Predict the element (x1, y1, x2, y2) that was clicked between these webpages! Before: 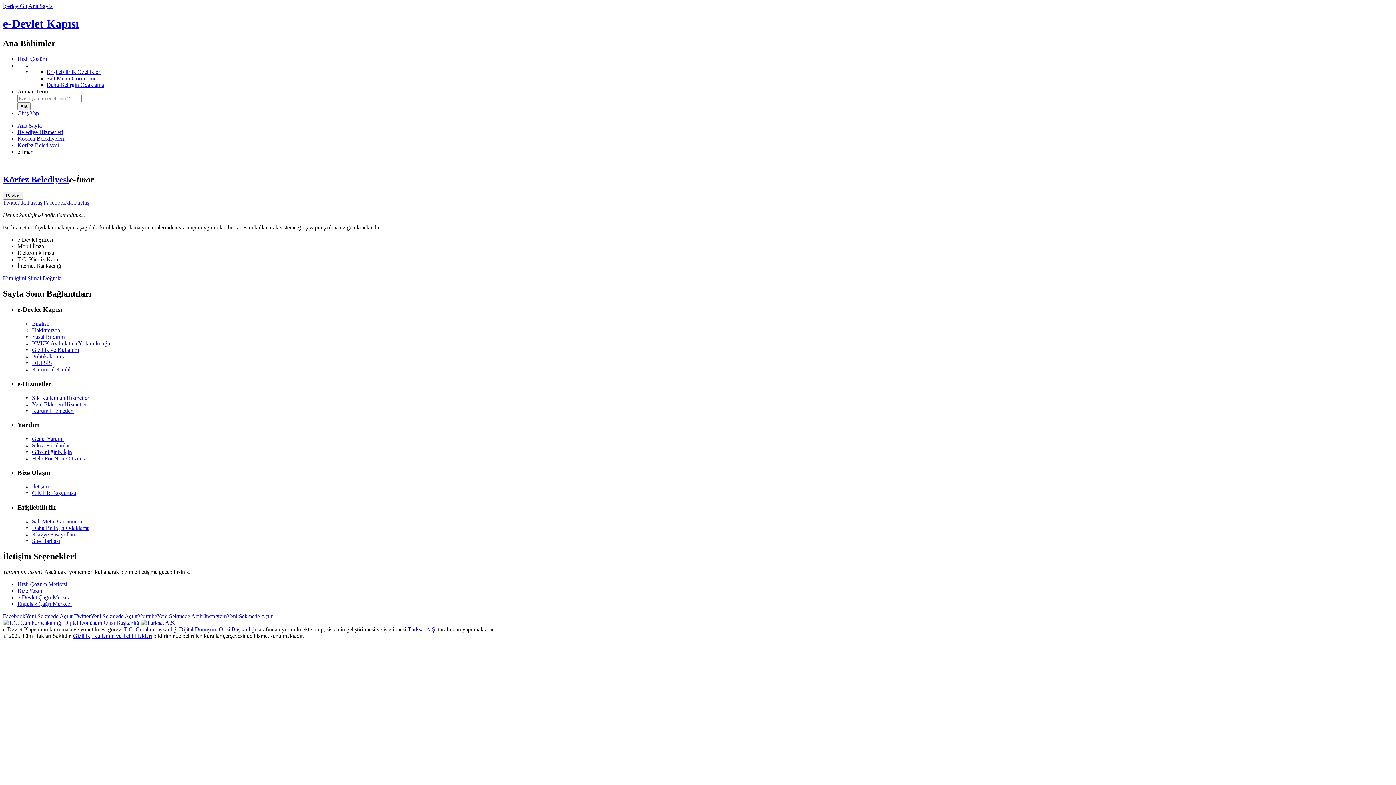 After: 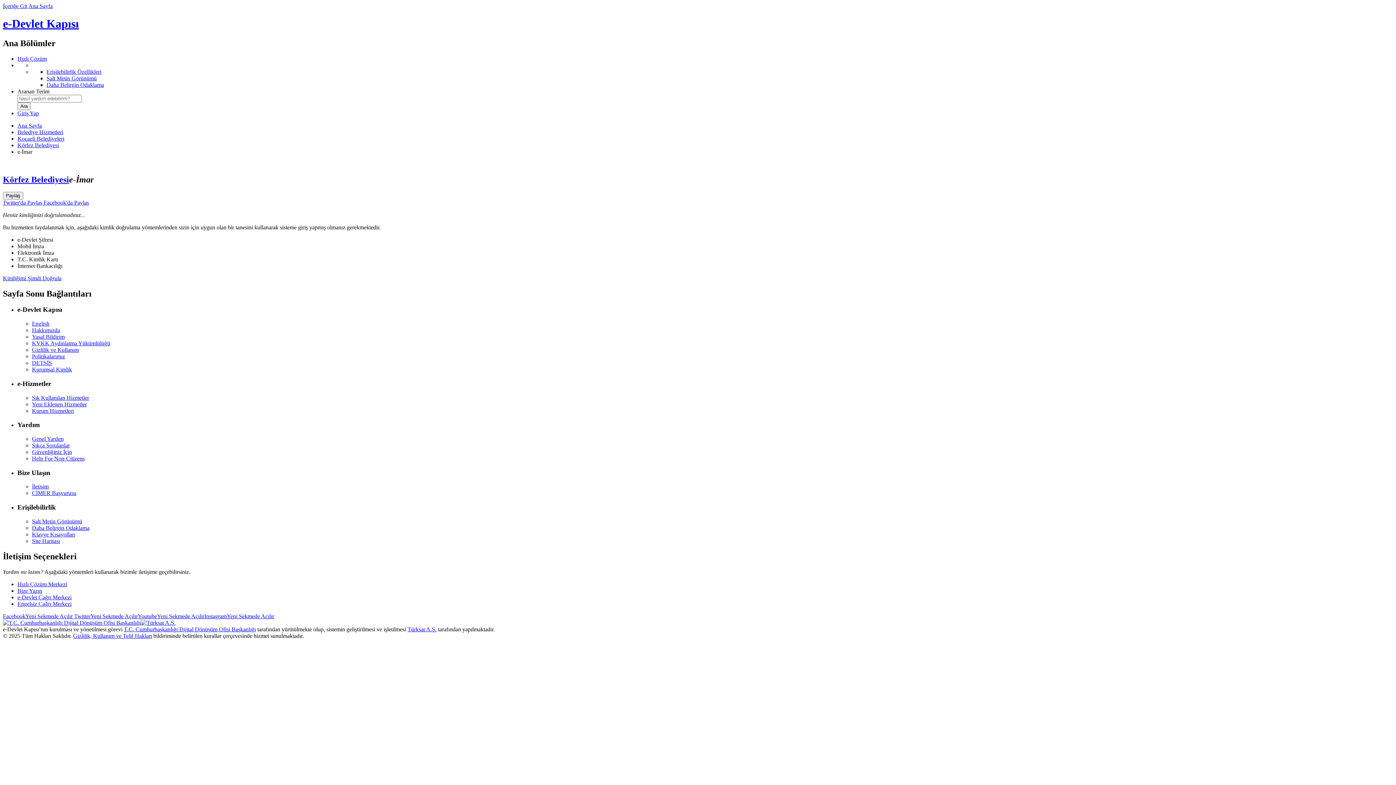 Action: label: Twitter'da Paylaş bbox: (2, 199, 42, 205)